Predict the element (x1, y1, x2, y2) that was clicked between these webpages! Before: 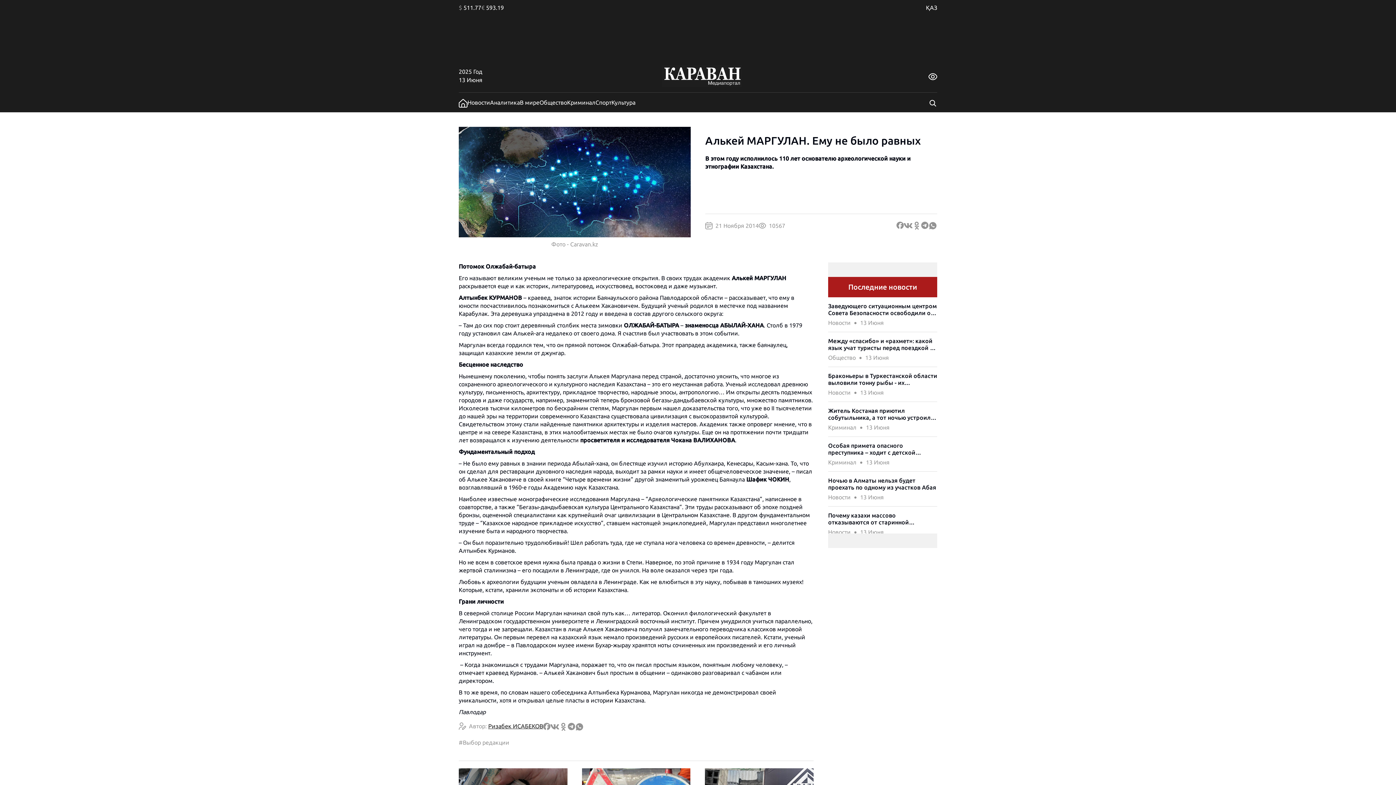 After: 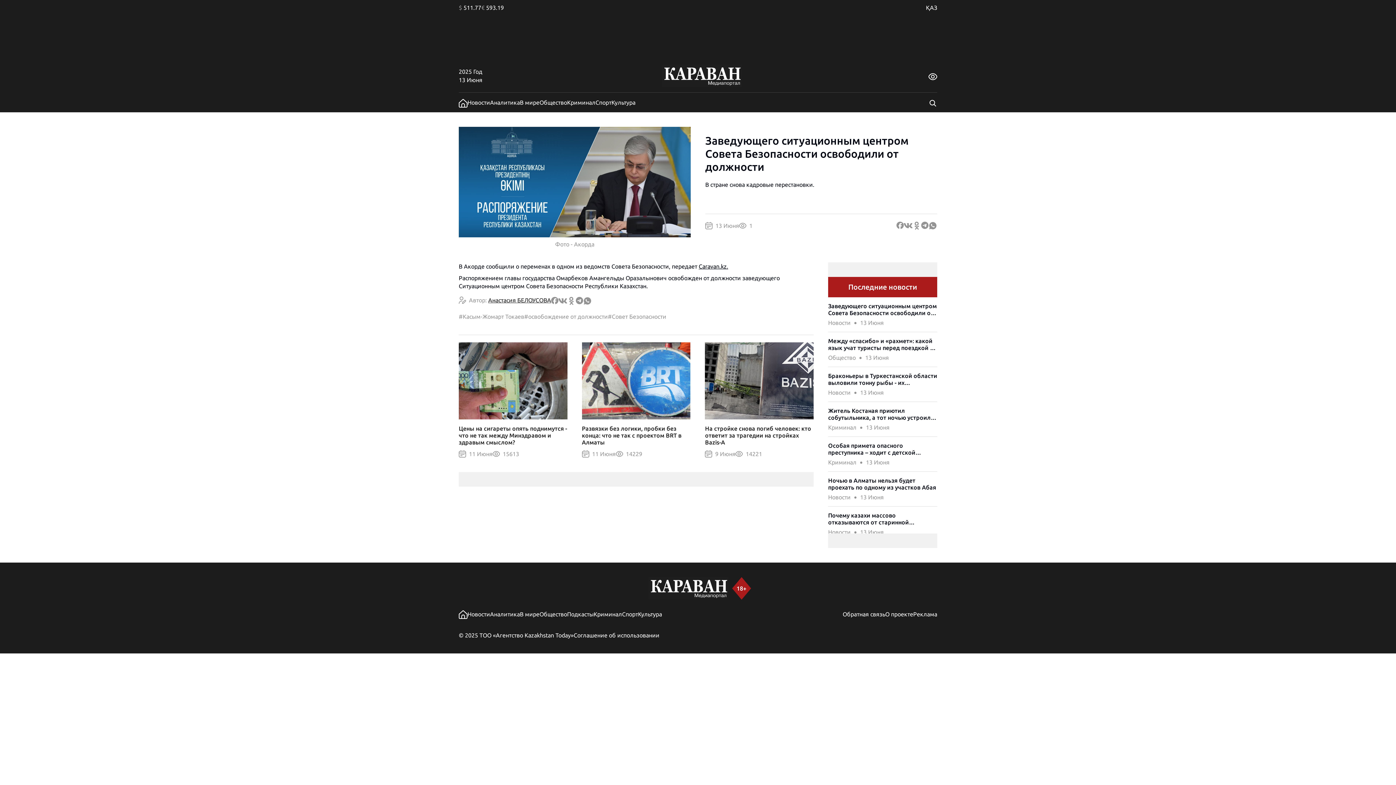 Action: bbox: (828, 302, 937, 316) label: Заведующего ситуационным центром Совета Безопасности освободили от должности